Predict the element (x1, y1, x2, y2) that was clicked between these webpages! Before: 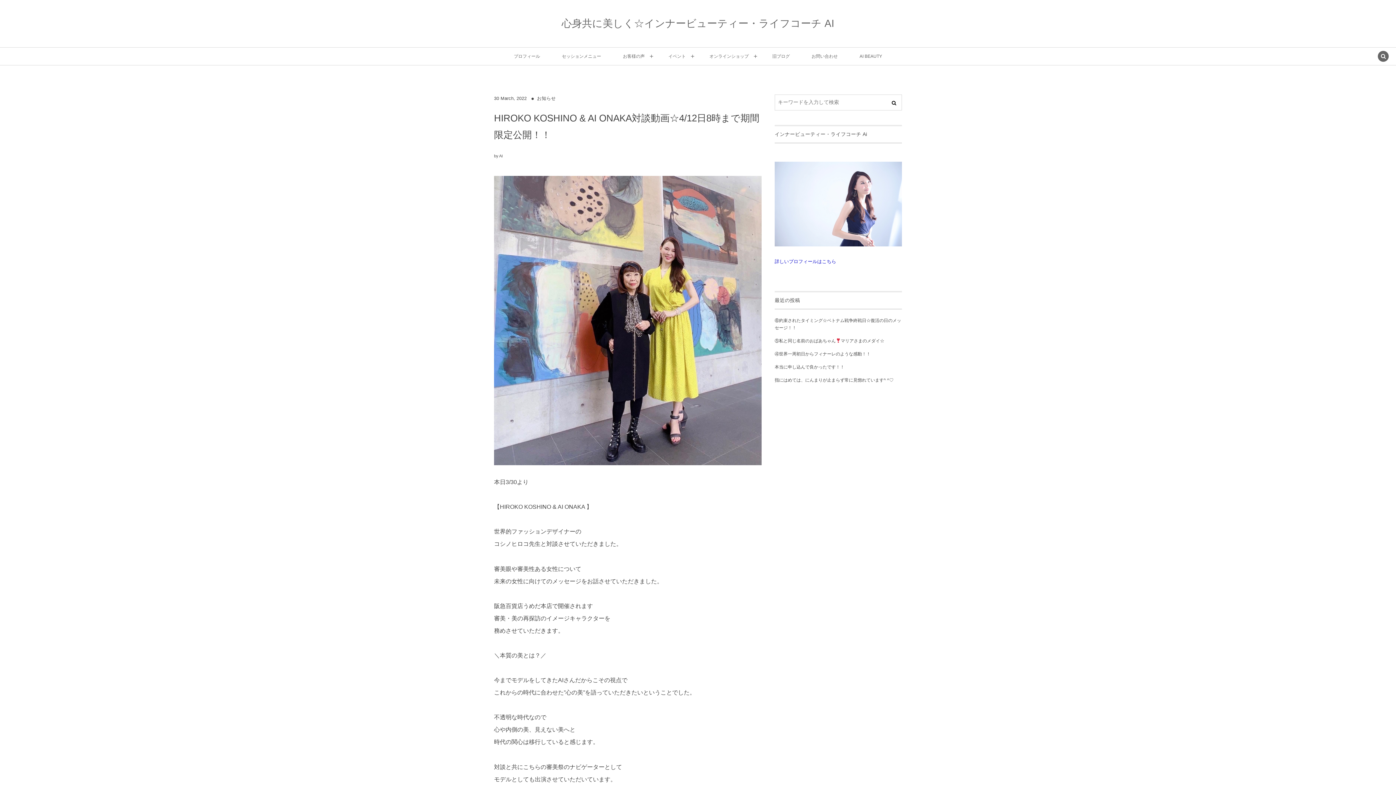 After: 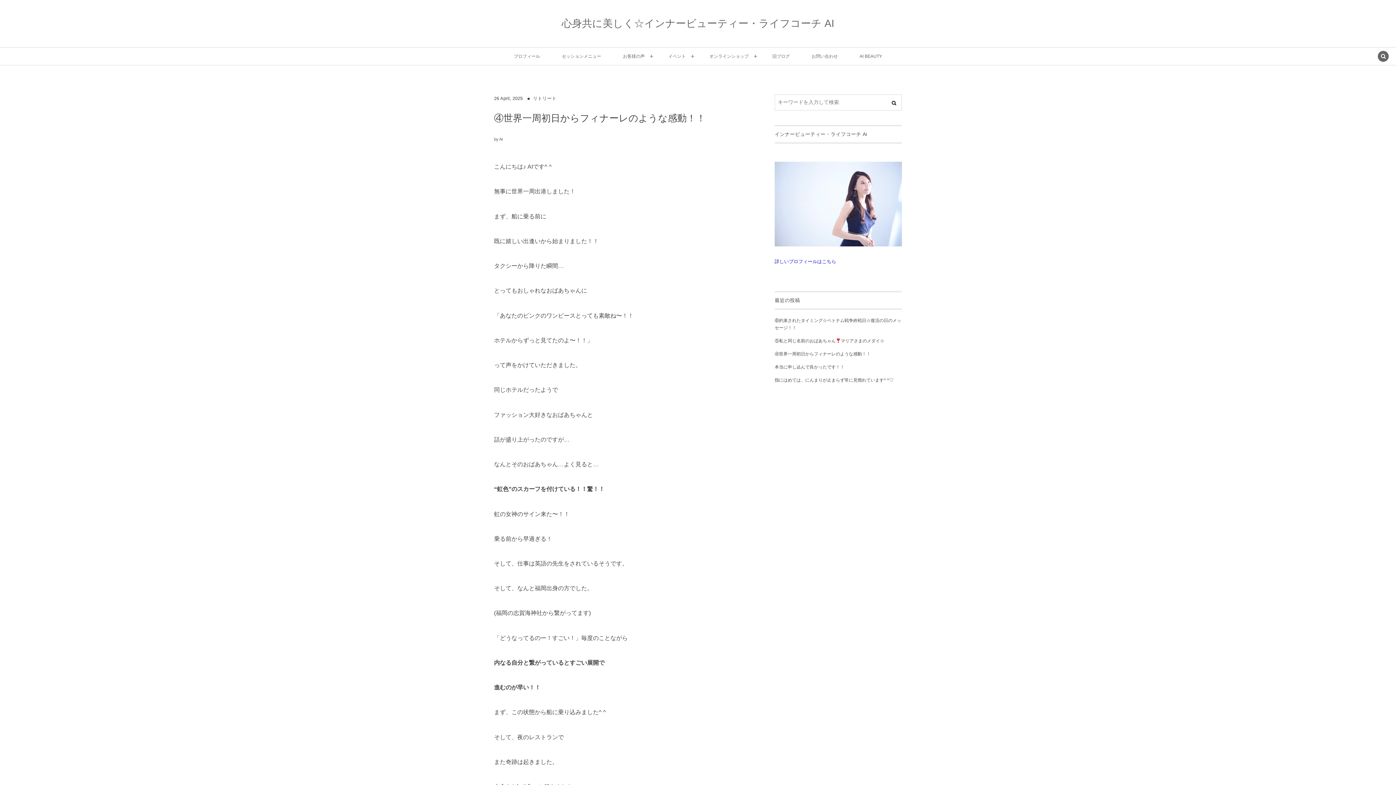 Action: label: ④世界一周初日からフィナーレのような感動！！ bbox: (774, 351, 870, 356)